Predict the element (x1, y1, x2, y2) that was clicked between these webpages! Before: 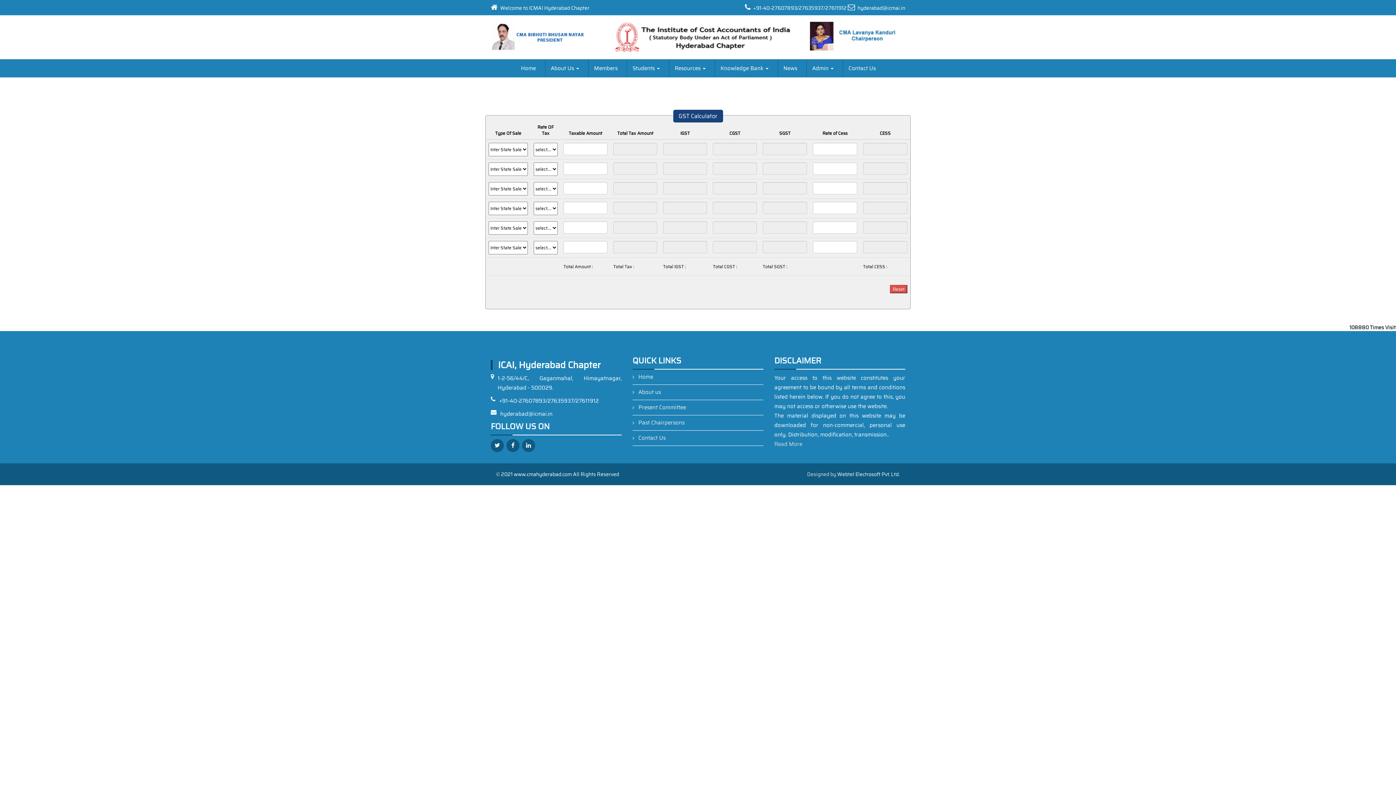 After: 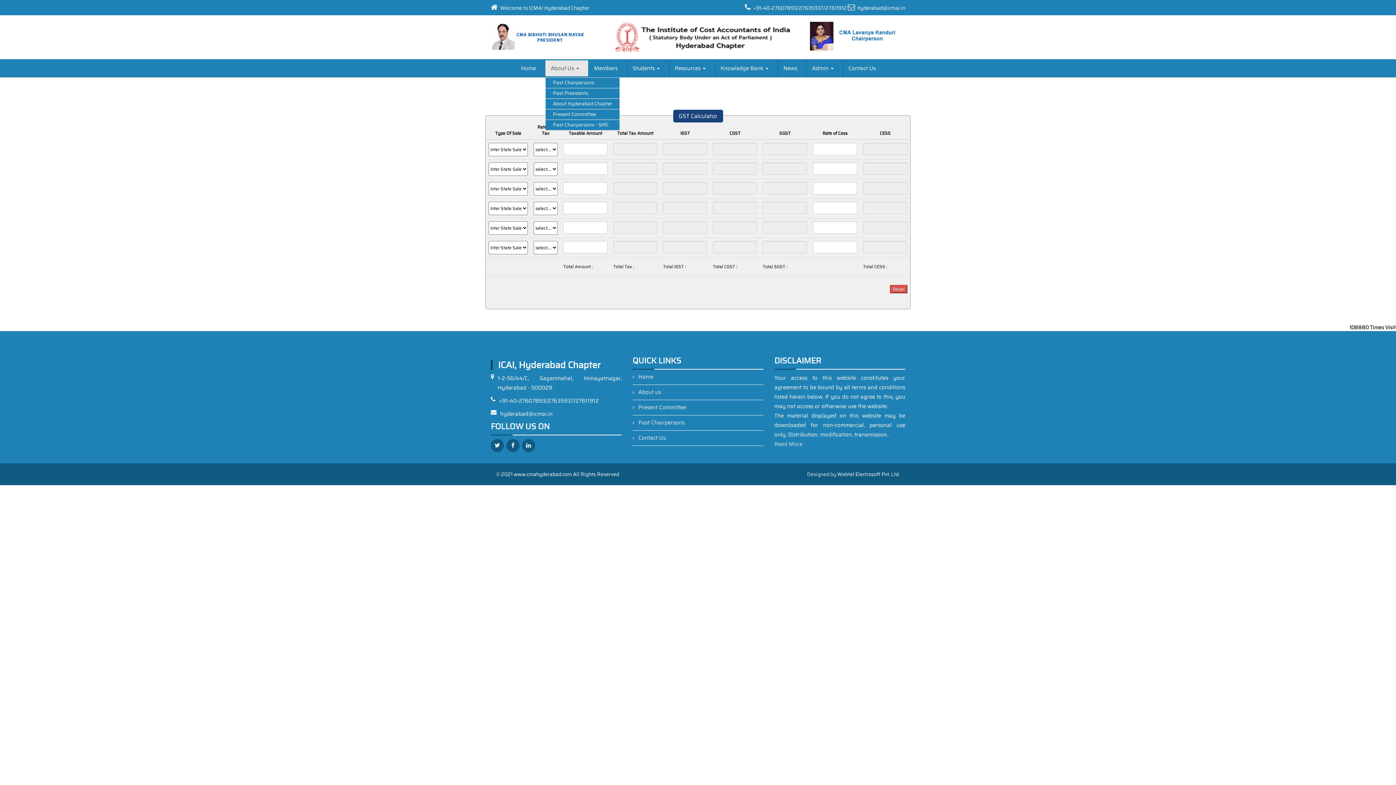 Action: label: About Us  bbox: (545, 60, 588, 76)